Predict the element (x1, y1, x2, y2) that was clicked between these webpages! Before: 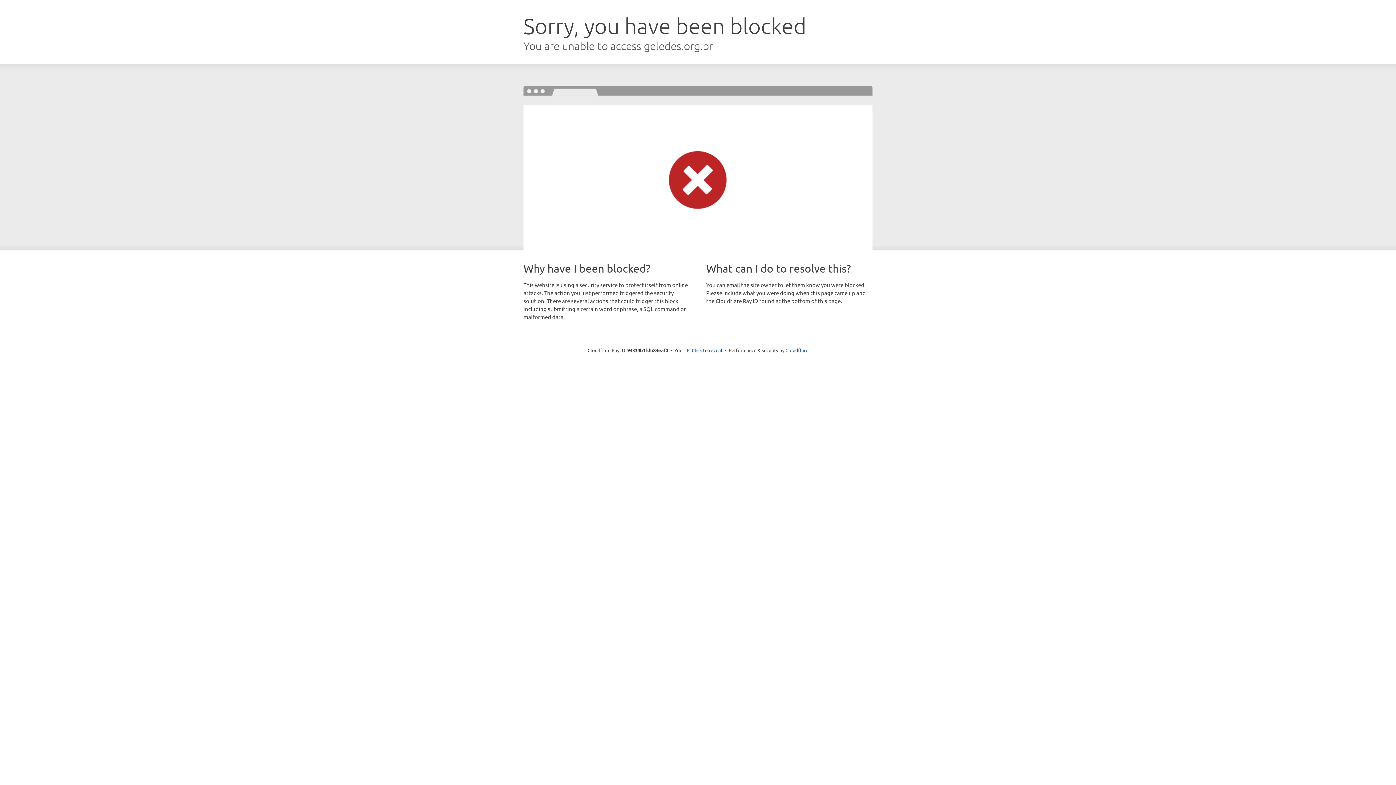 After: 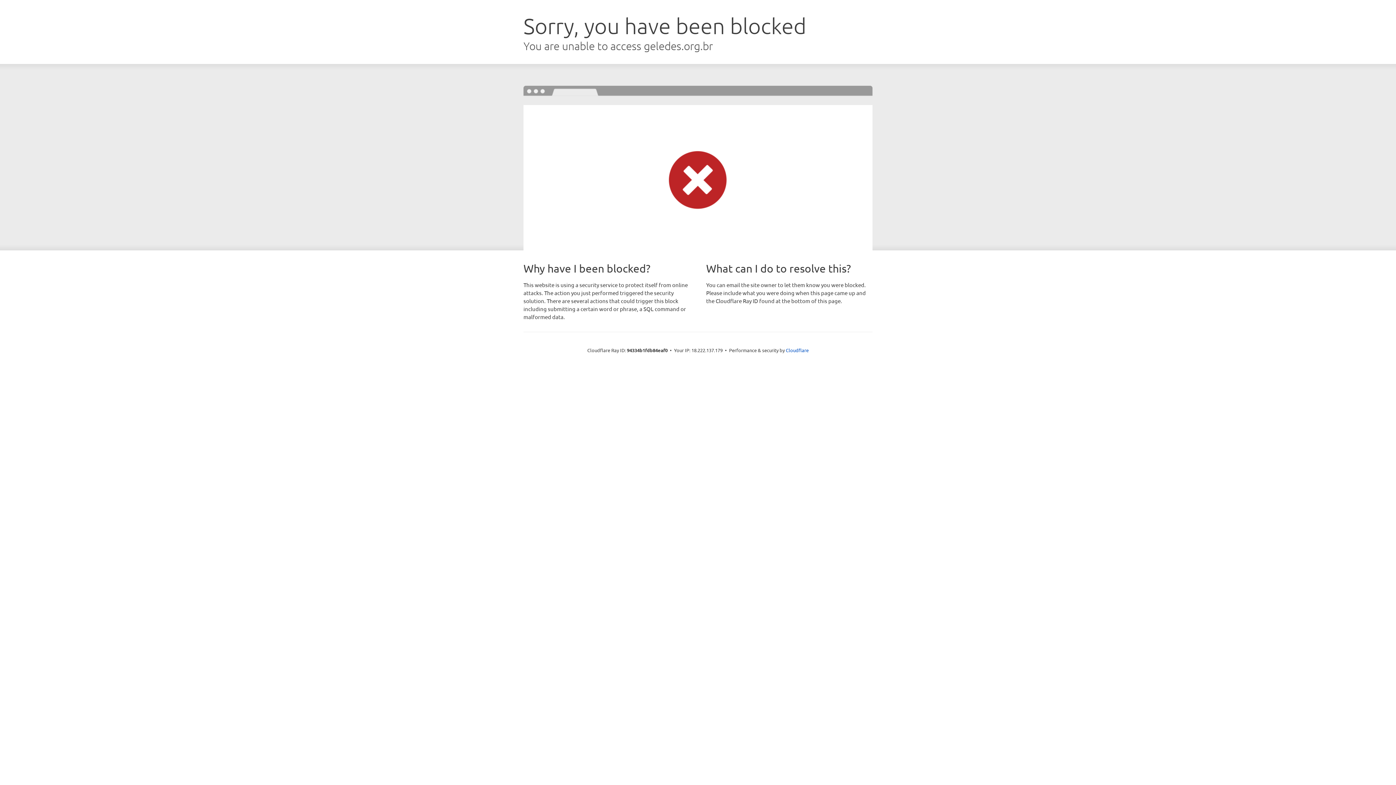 Action: bbox: (692, 346, 722, 353) label: Click to reveal